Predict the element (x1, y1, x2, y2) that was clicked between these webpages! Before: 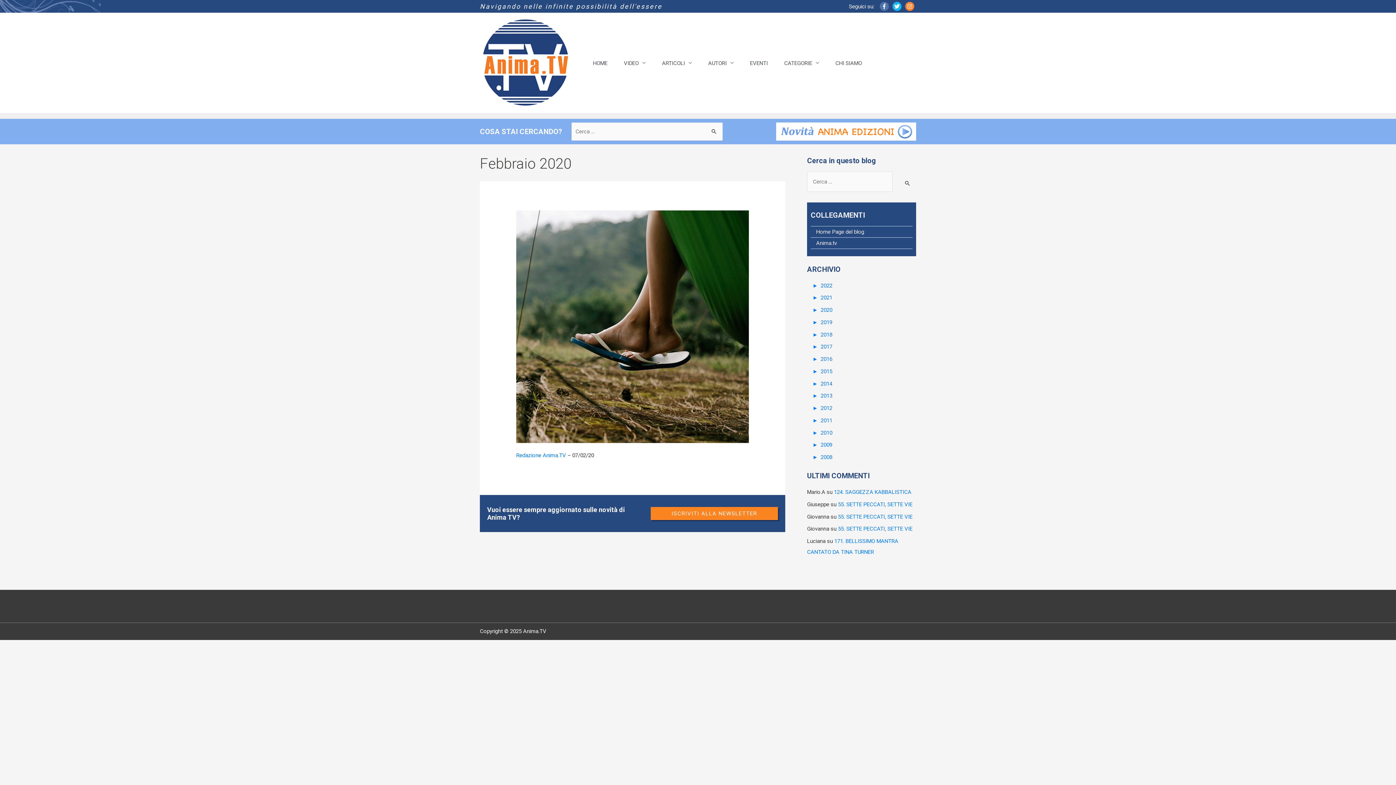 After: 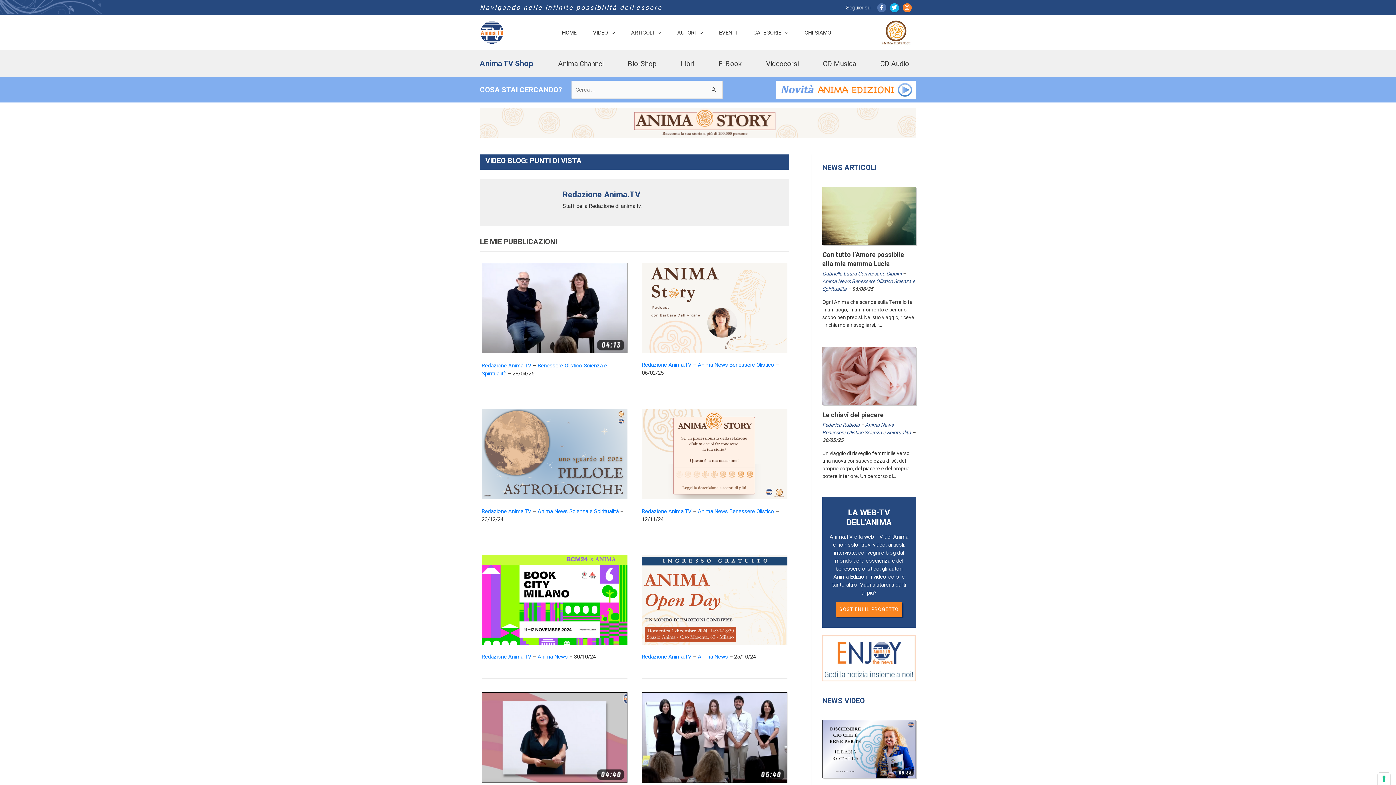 Action: label: Redazione Anima.TV bbox: (516, 452, 566, 458)